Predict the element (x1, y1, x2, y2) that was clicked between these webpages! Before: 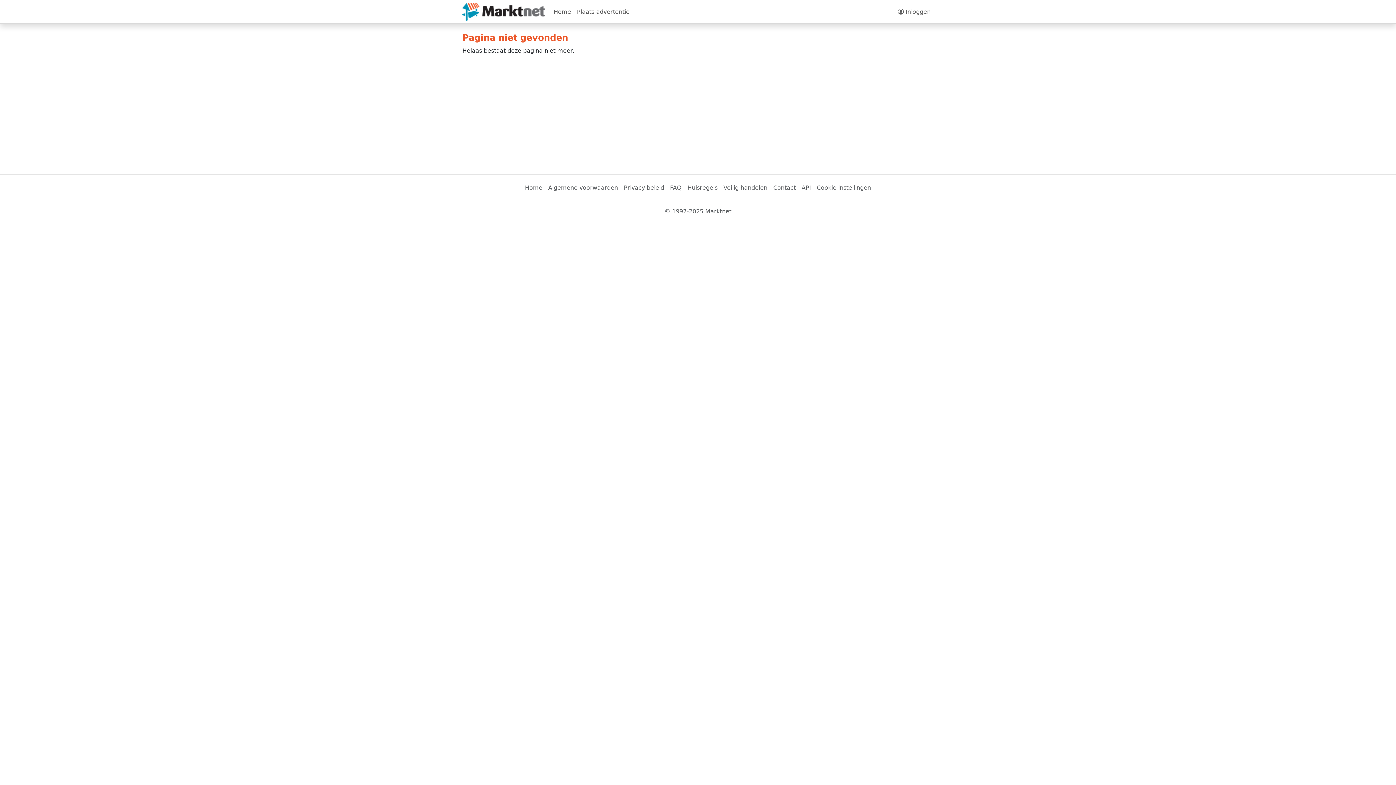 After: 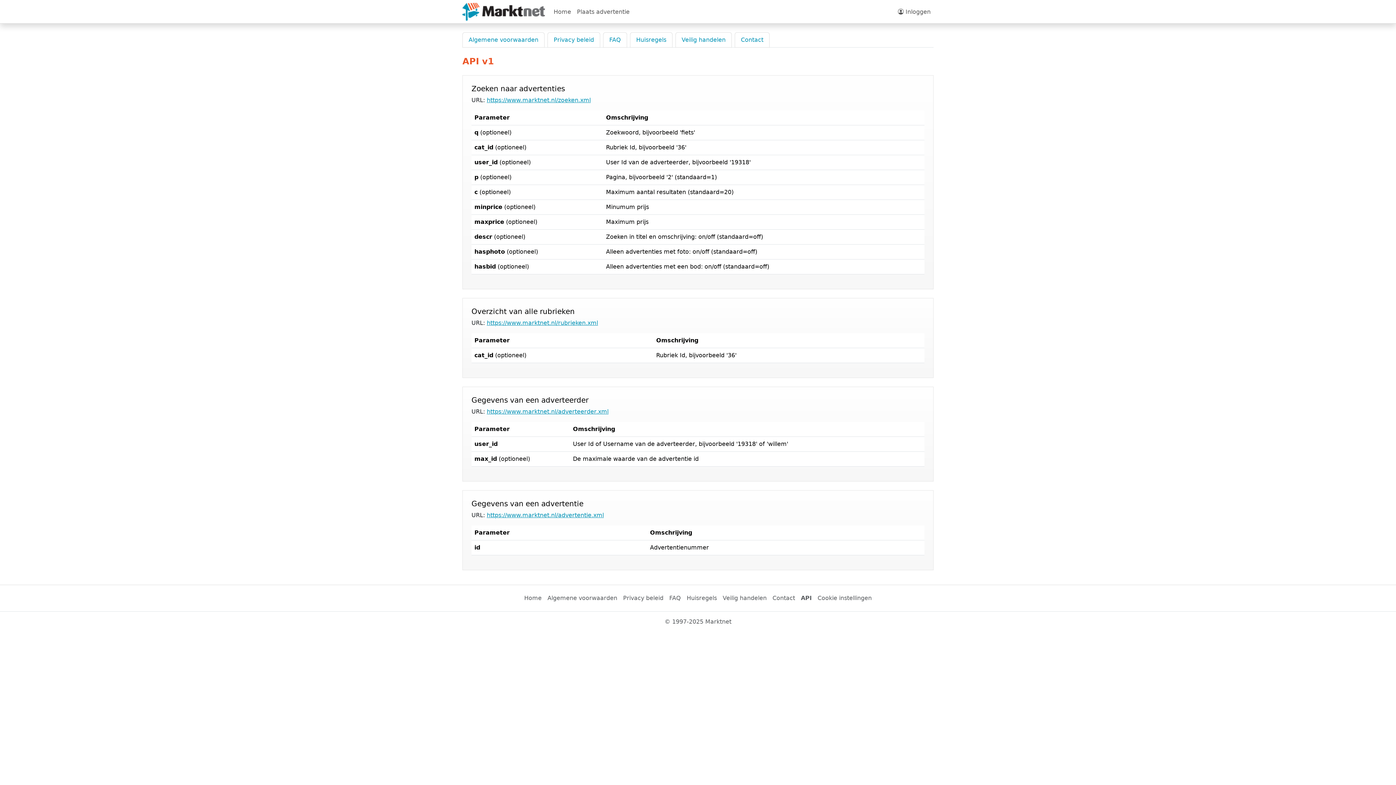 Action: label: API bbox: (798, 180, 814, 195)